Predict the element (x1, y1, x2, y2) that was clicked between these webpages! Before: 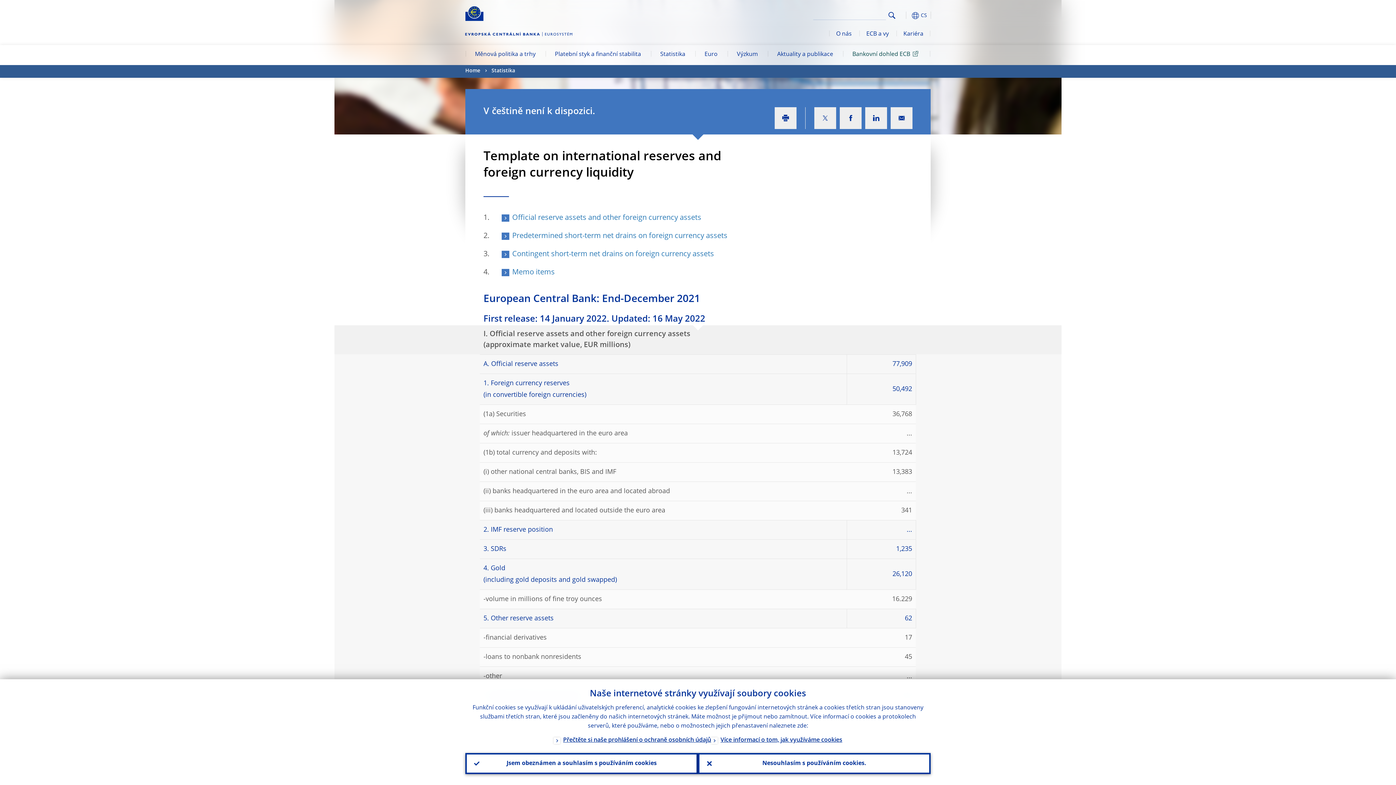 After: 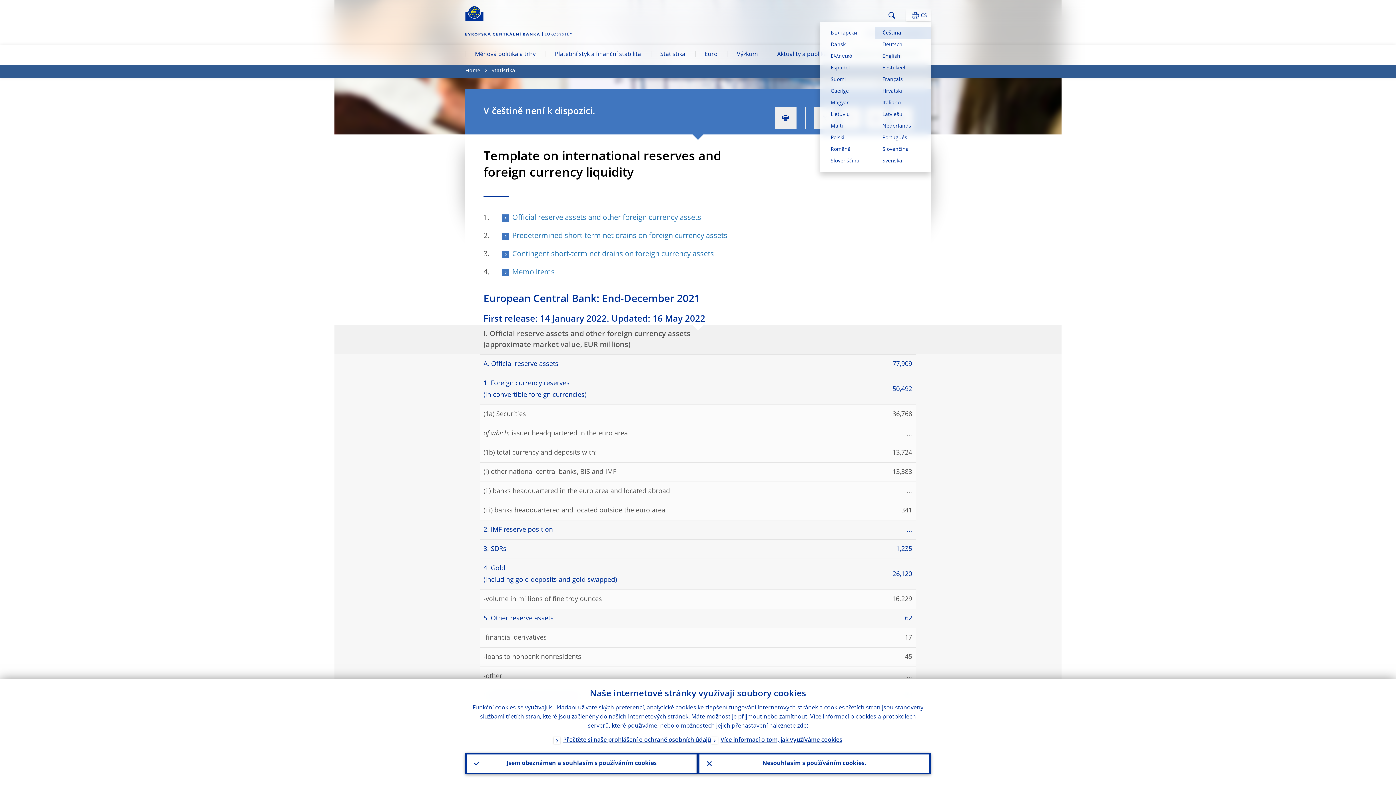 Action: label: CS bbox: (880, 9, 930, 21)